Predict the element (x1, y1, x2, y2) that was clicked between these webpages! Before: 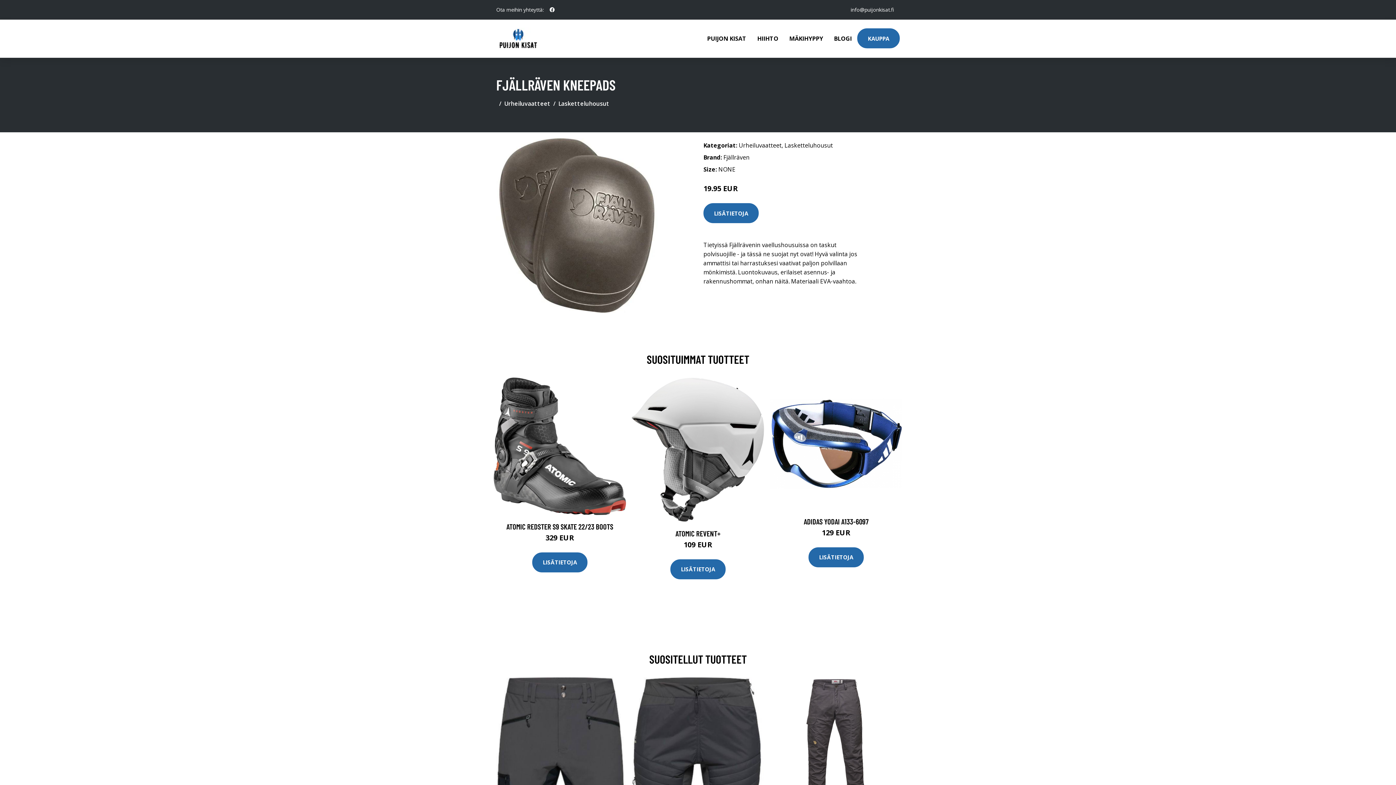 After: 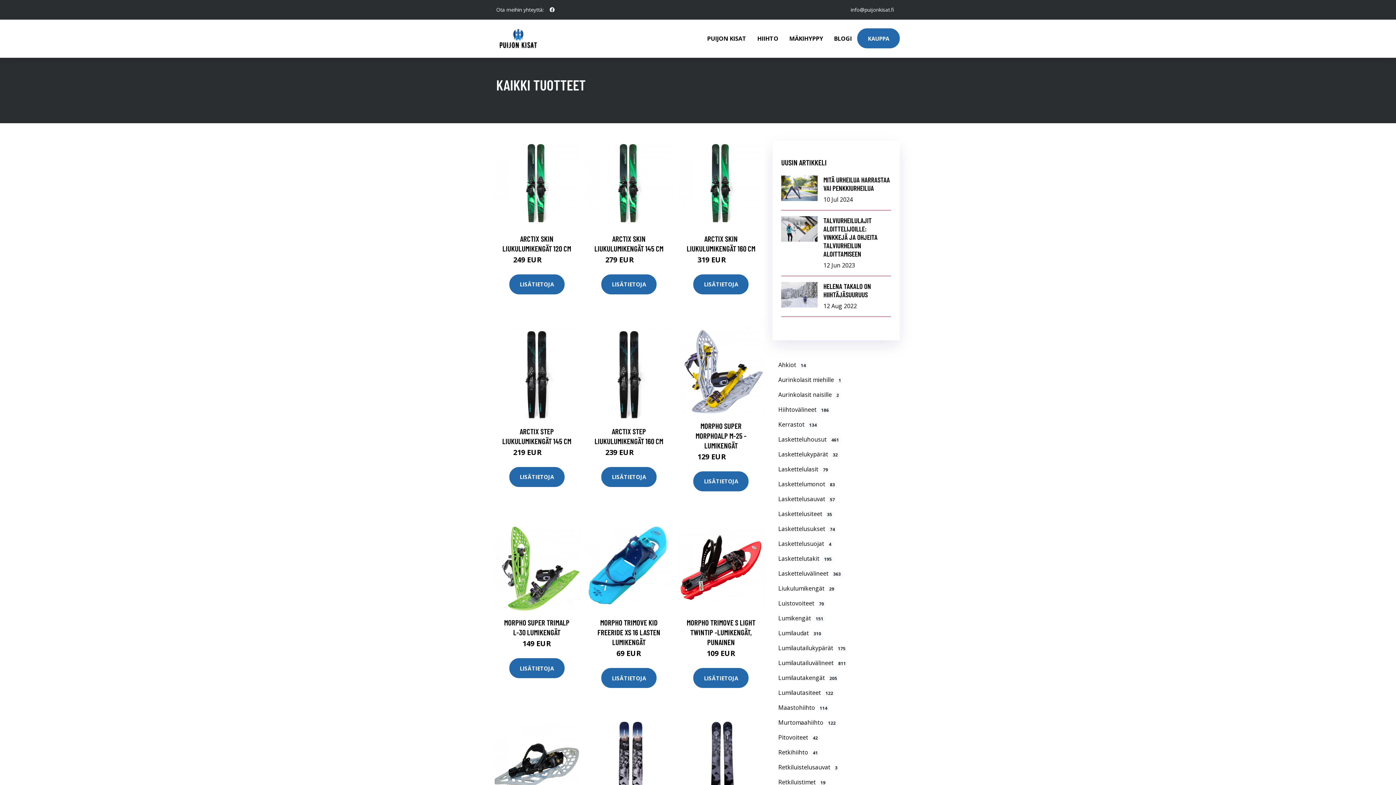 Action: bbox: (857, 28, 900, 48) label: KAUPPA